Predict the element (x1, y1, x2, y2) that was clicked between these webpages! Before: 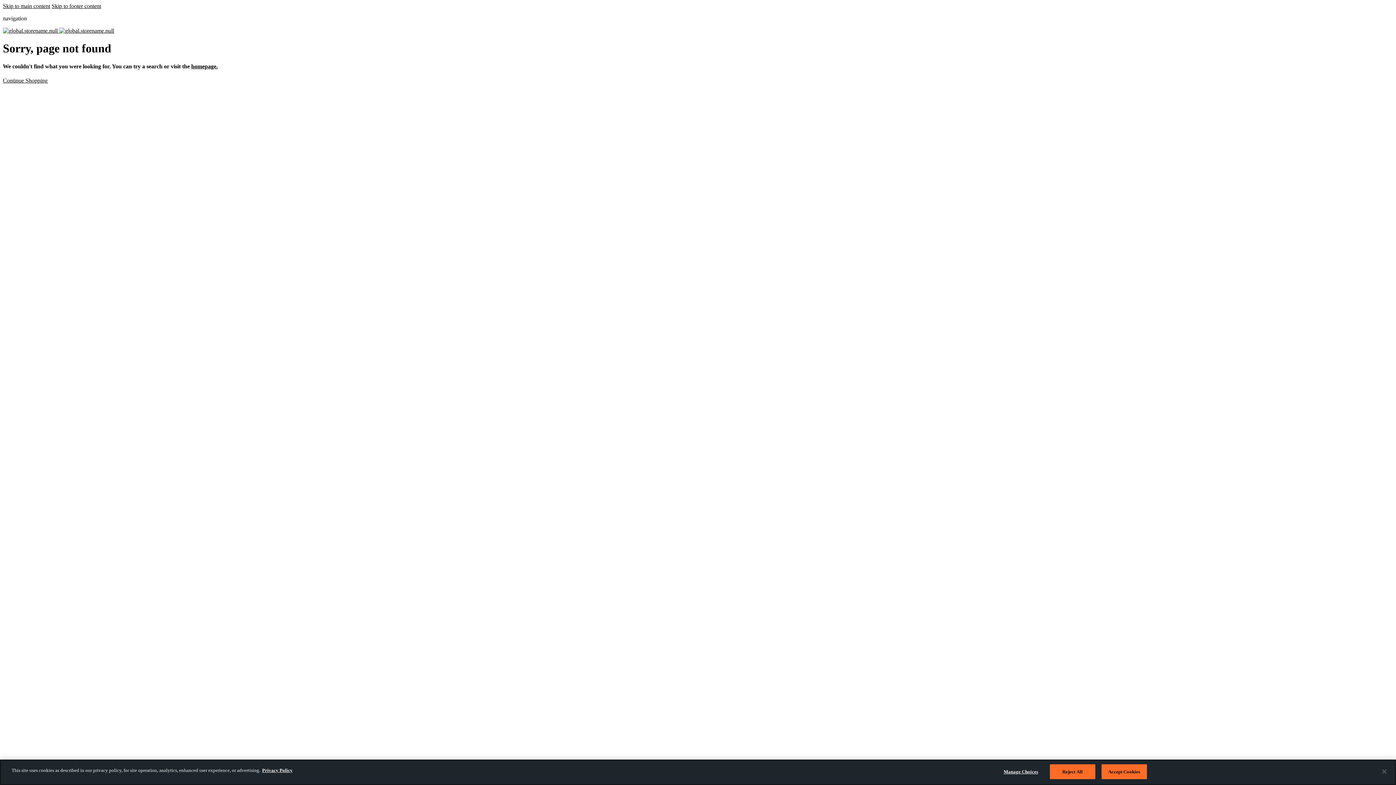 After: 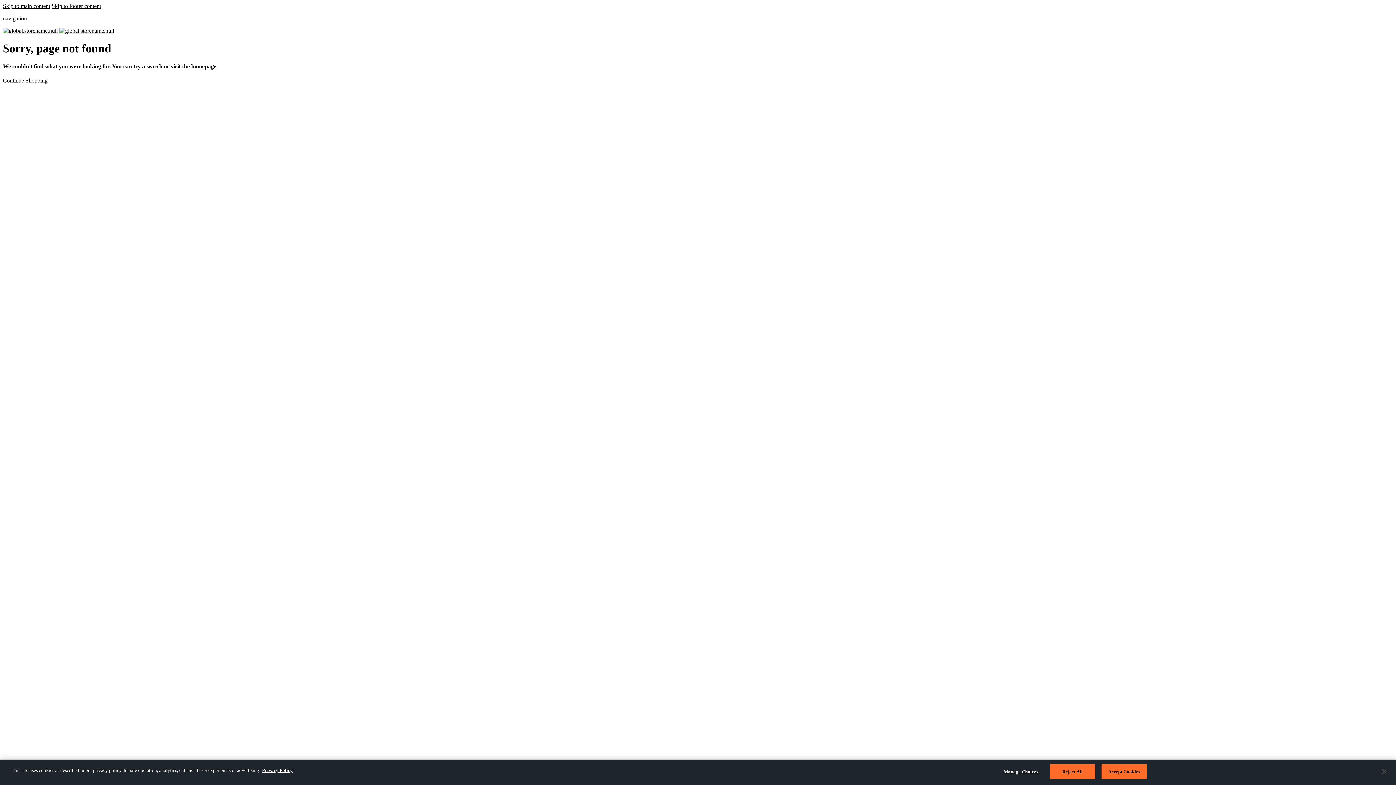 Action: label: Skip to footer content bbox: (51, 2, 101, 9)